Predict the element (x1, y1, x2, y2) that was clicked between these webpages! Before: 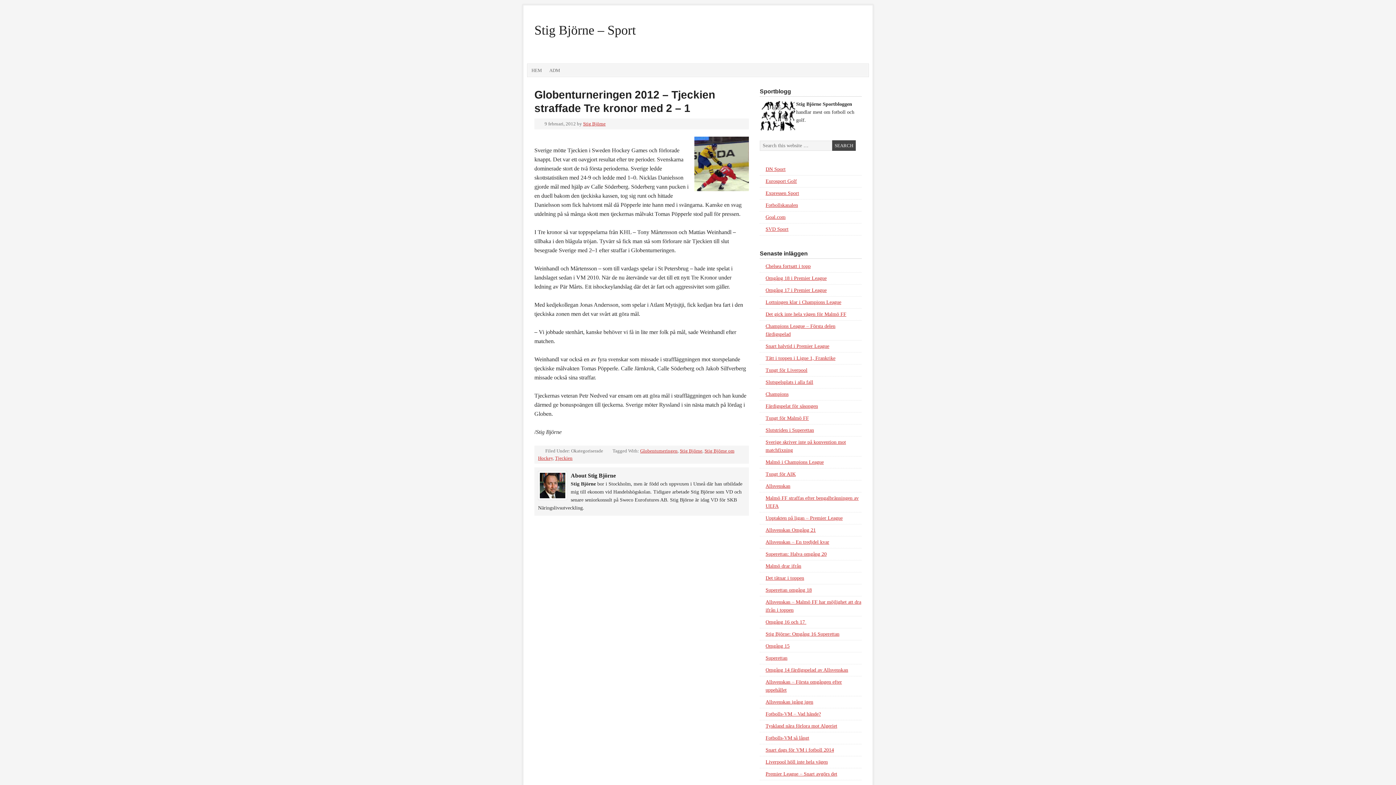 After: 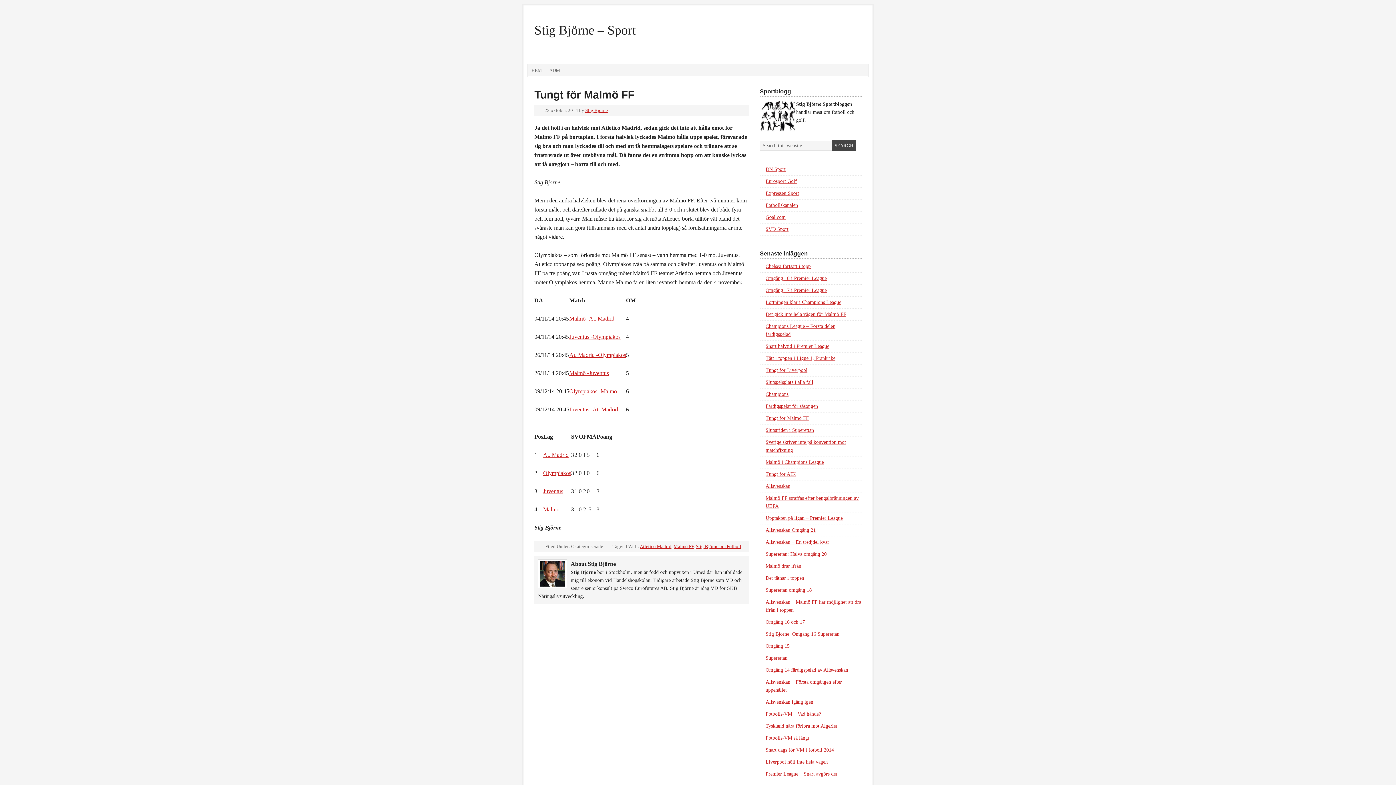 Action: label: Tungt för Malmö FF bbox: (765, 415, 809, 421)